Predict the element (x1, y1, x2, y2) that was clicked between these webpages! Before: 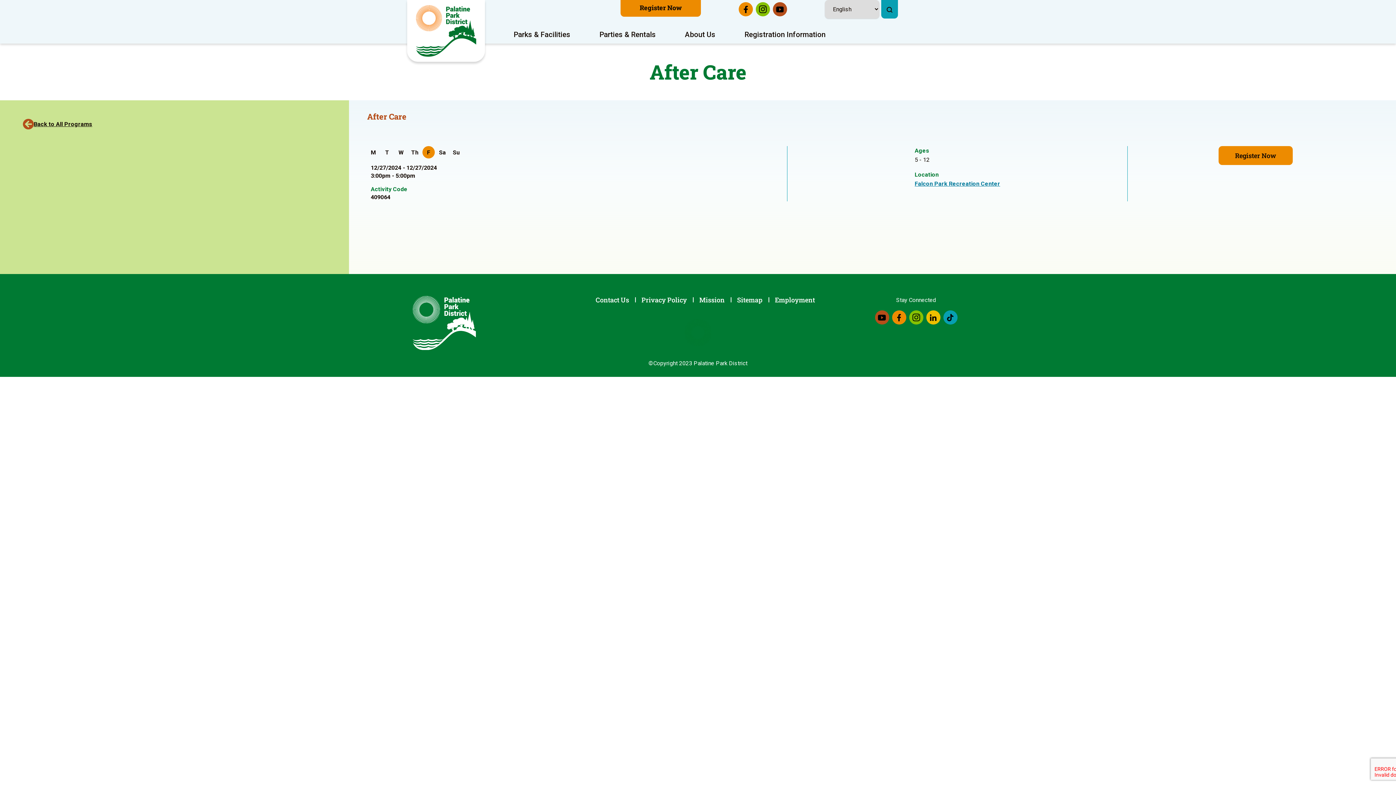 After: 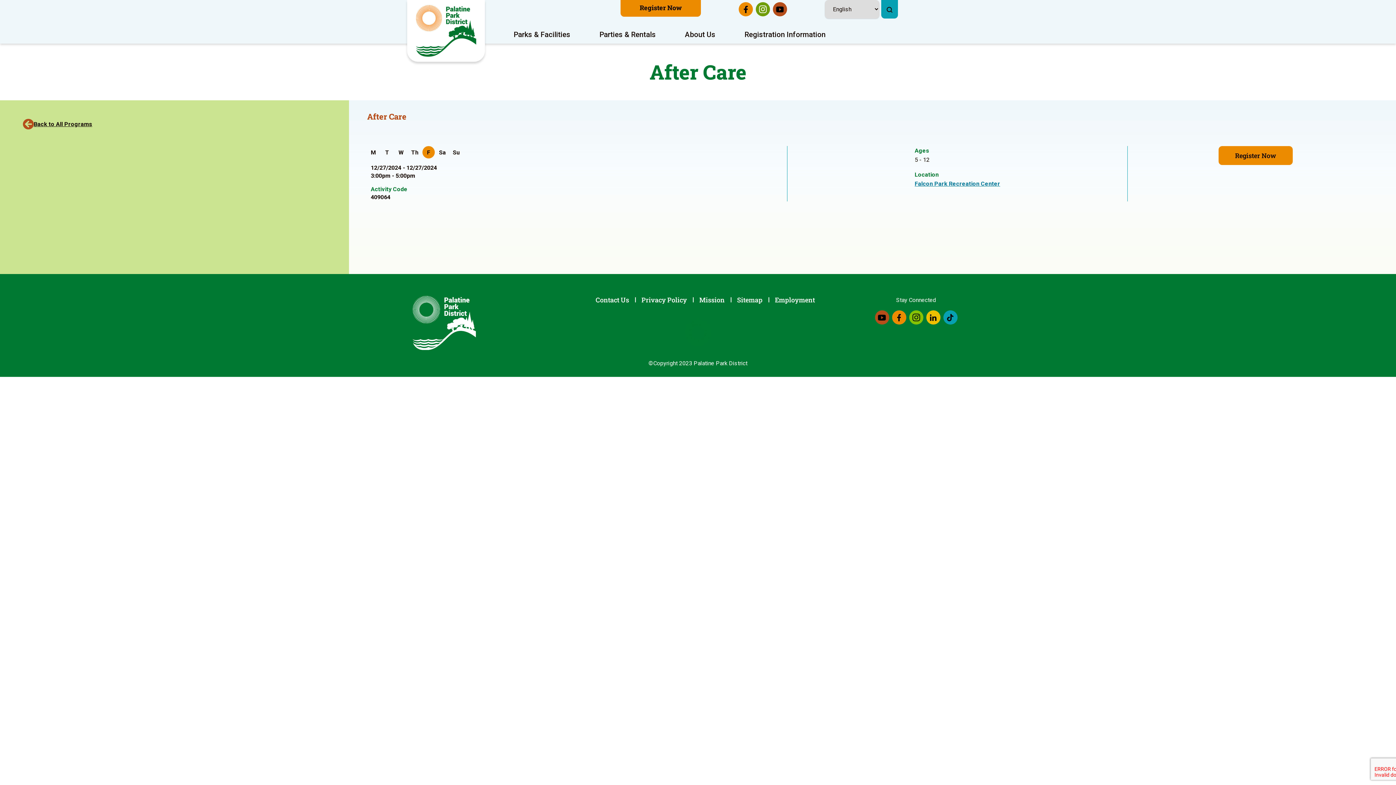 Action: bbox: (756, 2, 770, 16)